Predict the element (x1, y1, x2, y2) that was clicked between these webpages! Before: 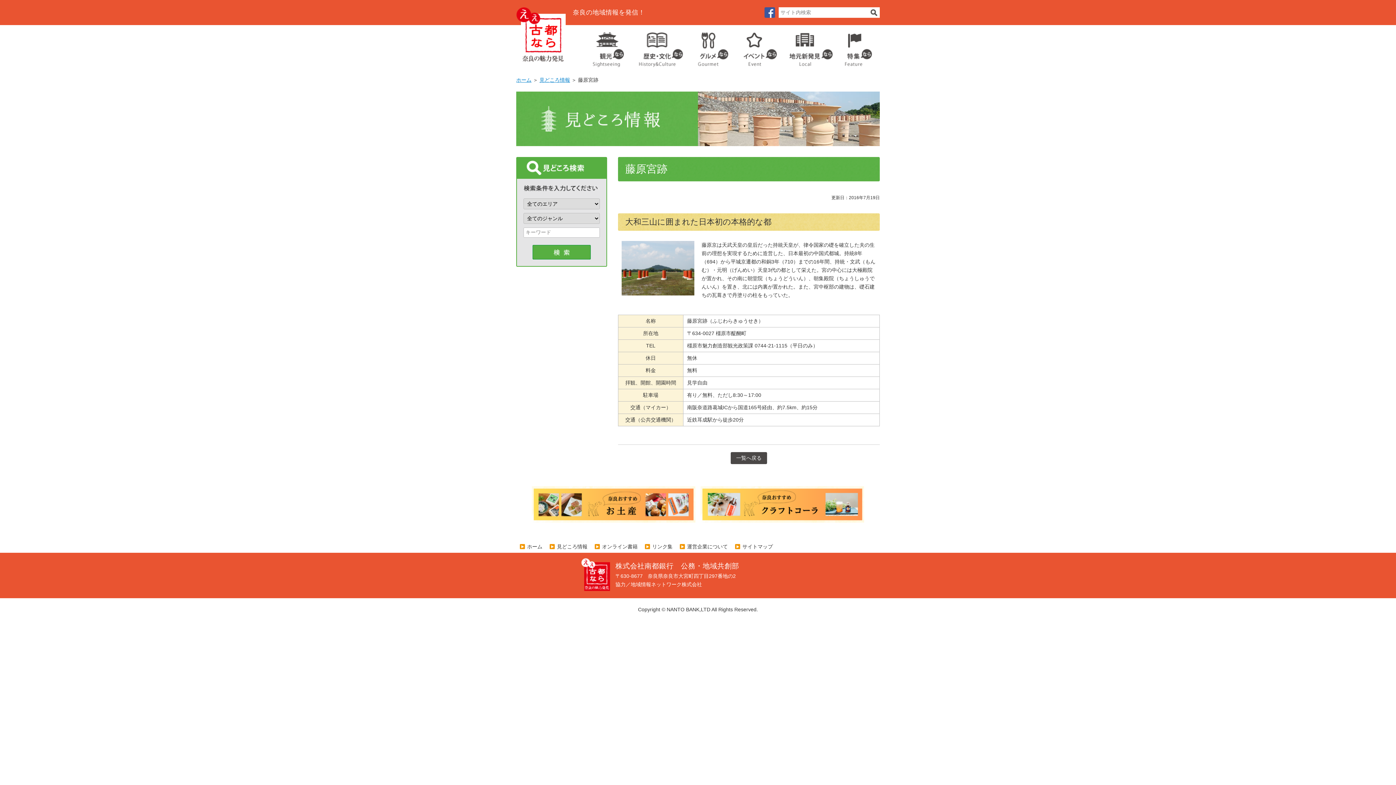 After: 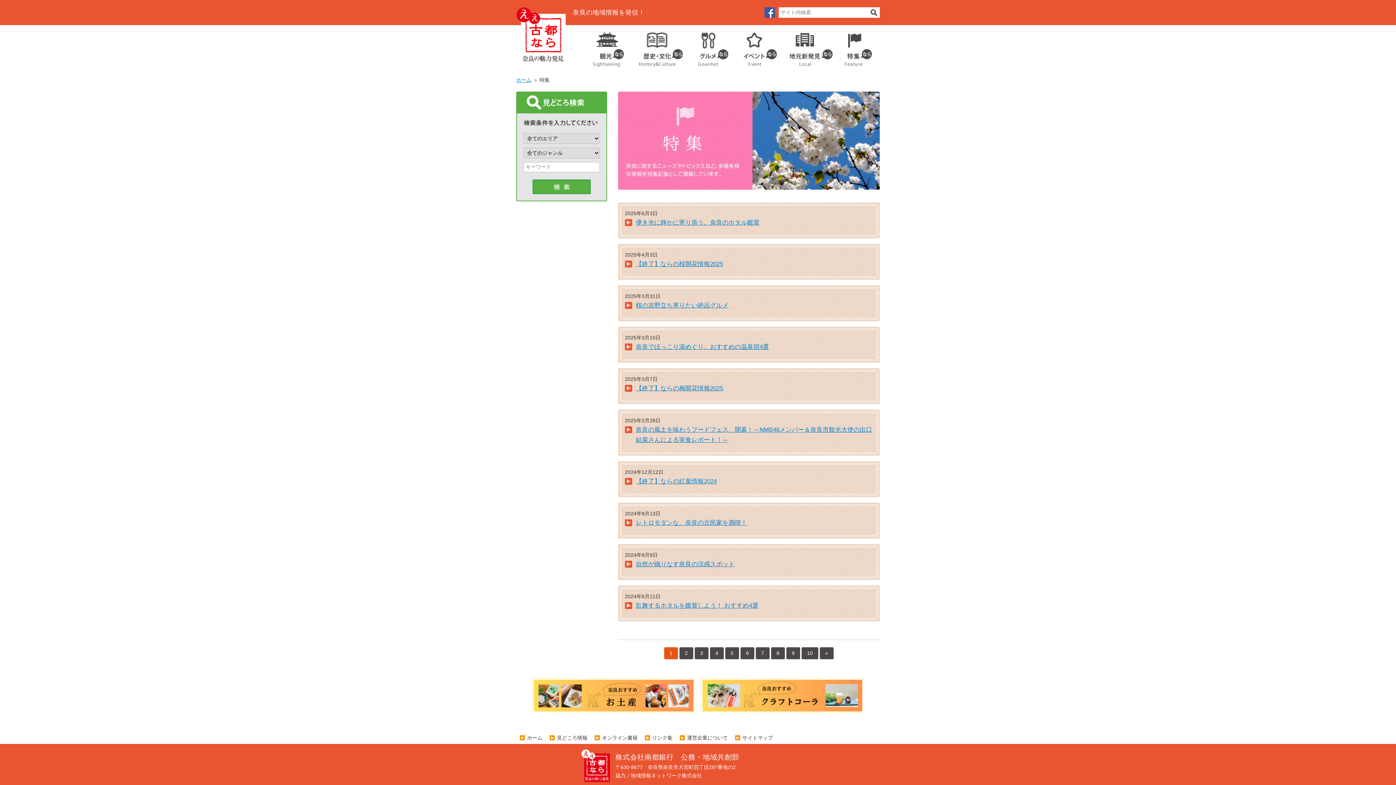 Action: label: 特集 bbox: (833, 25, 880, 68)